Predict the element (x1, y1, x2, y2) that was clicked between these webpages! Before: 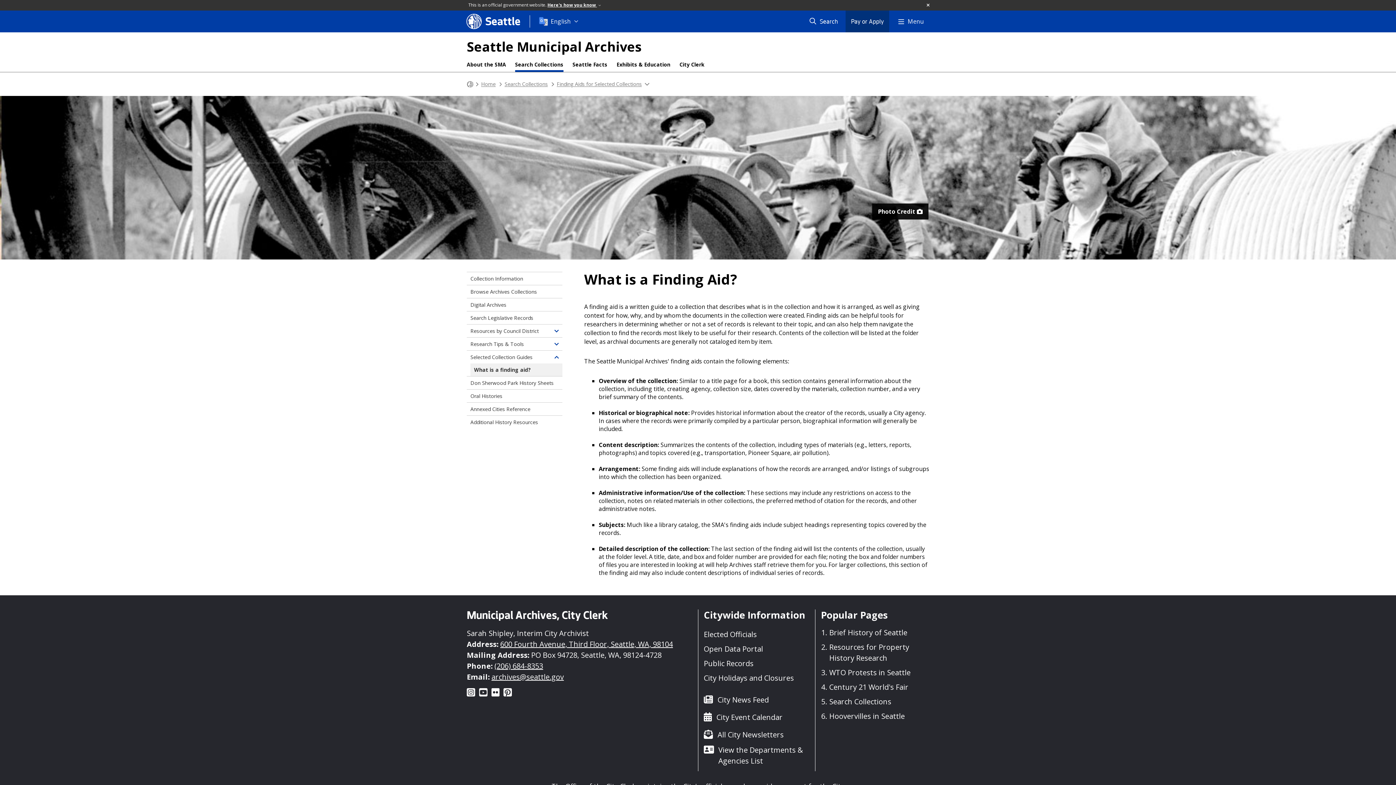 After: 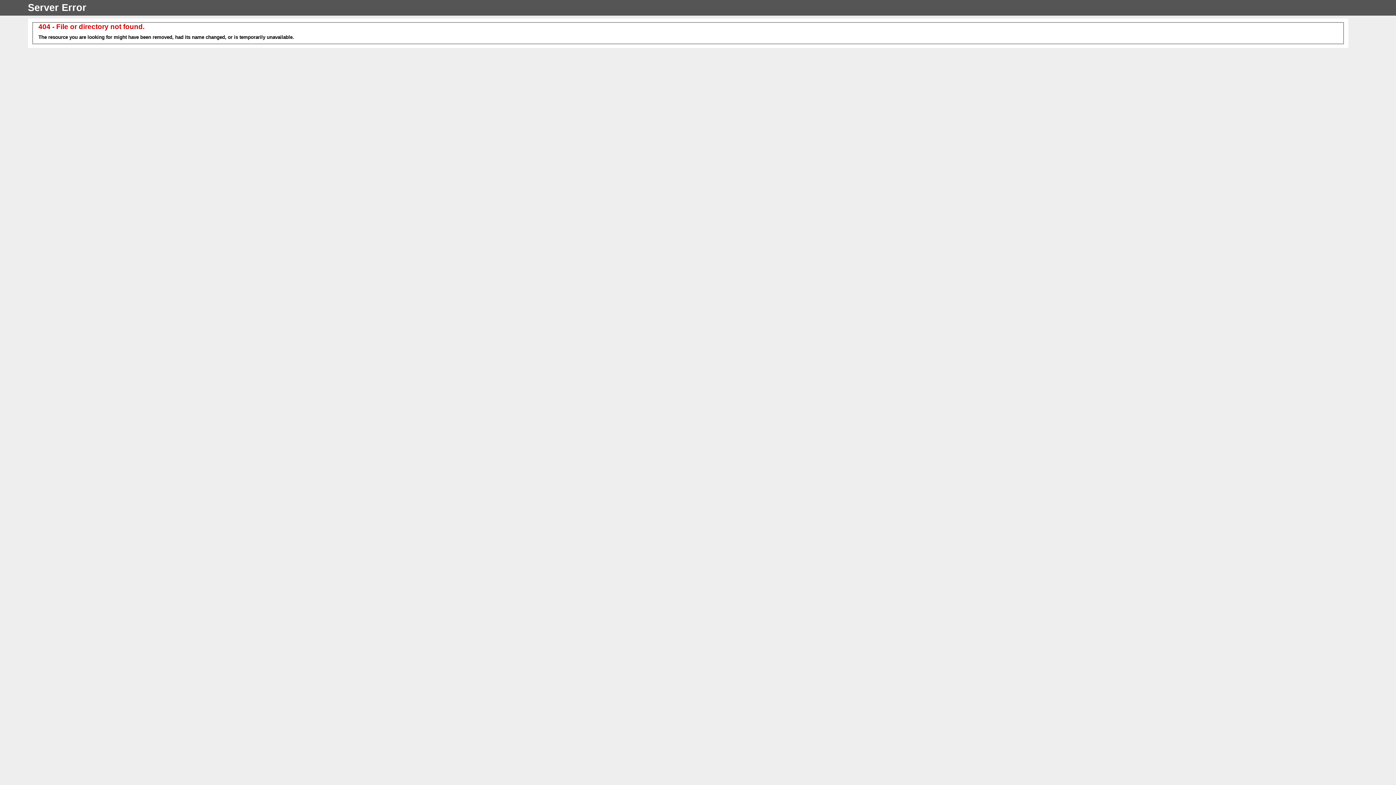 Action: bbox: (466, 285, 562, 298) label: Browse Archives Collections